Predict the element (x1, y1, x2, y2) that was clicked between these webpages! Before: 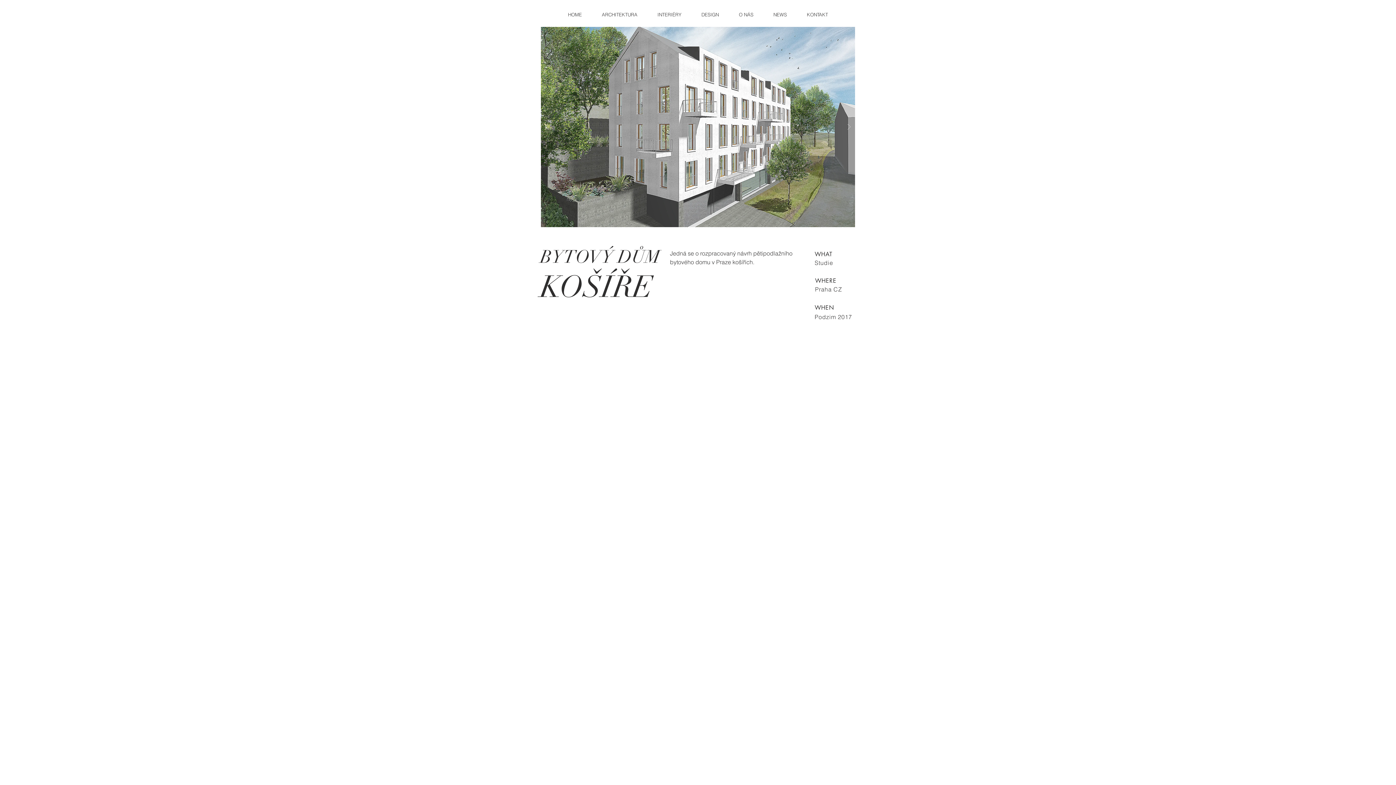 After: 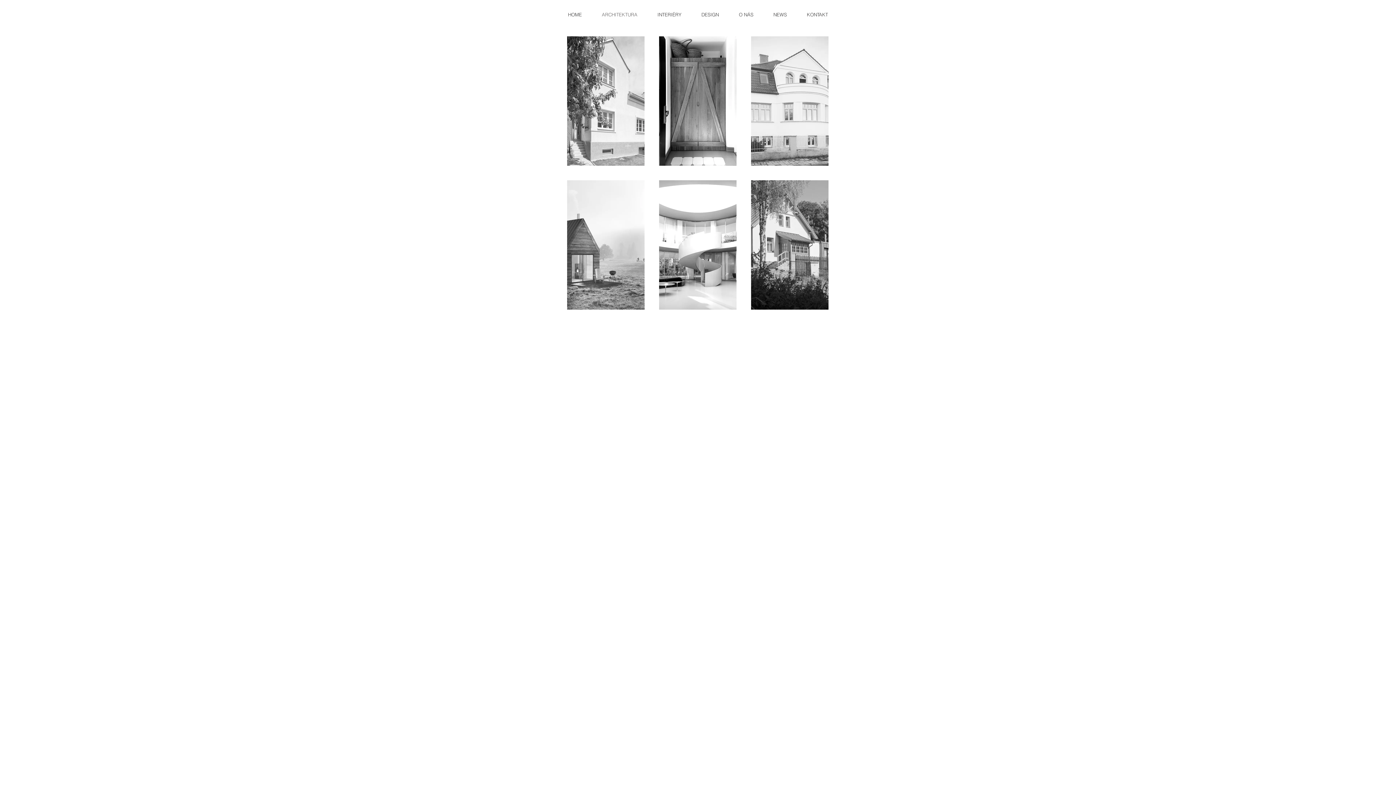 Action: bbox: (592, 5, 647, 23) label: ARCHITEKTURA